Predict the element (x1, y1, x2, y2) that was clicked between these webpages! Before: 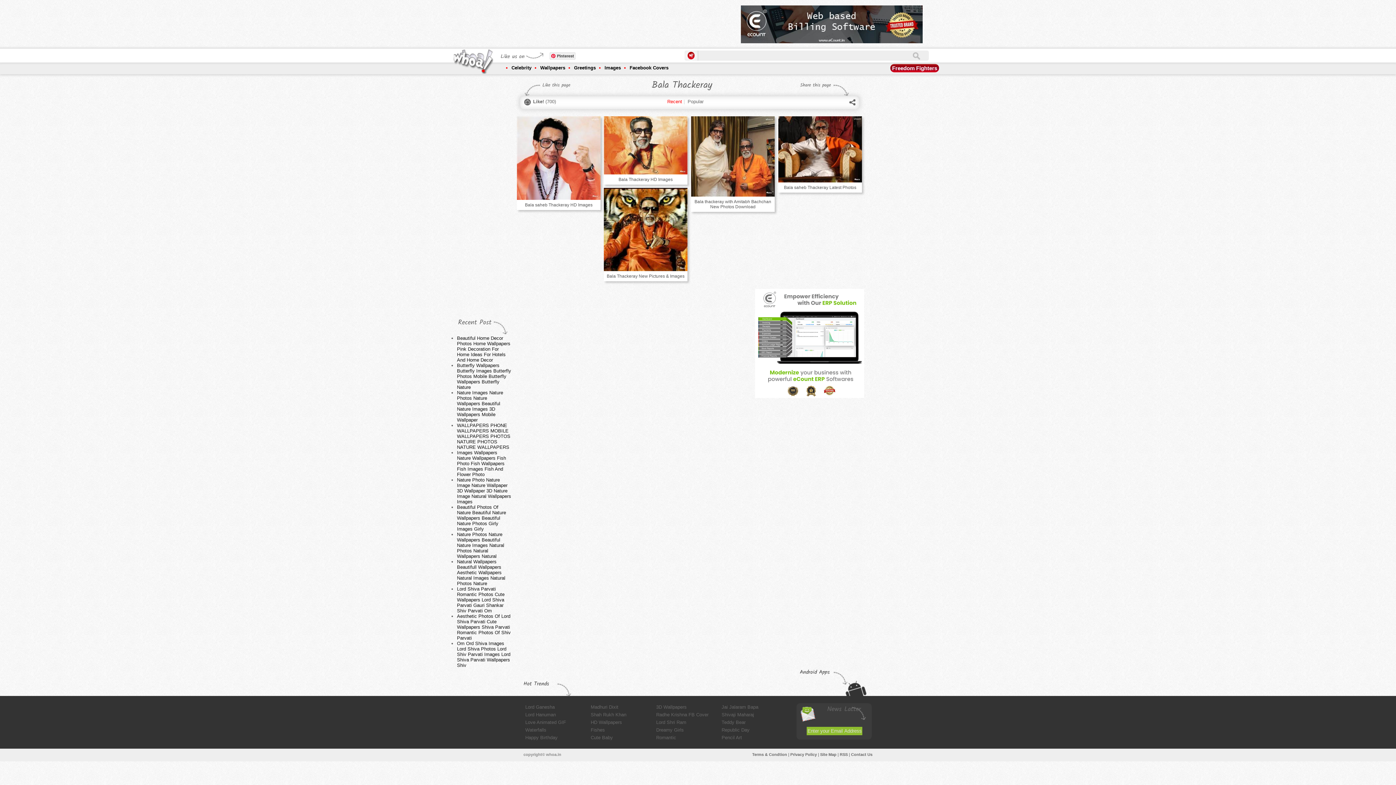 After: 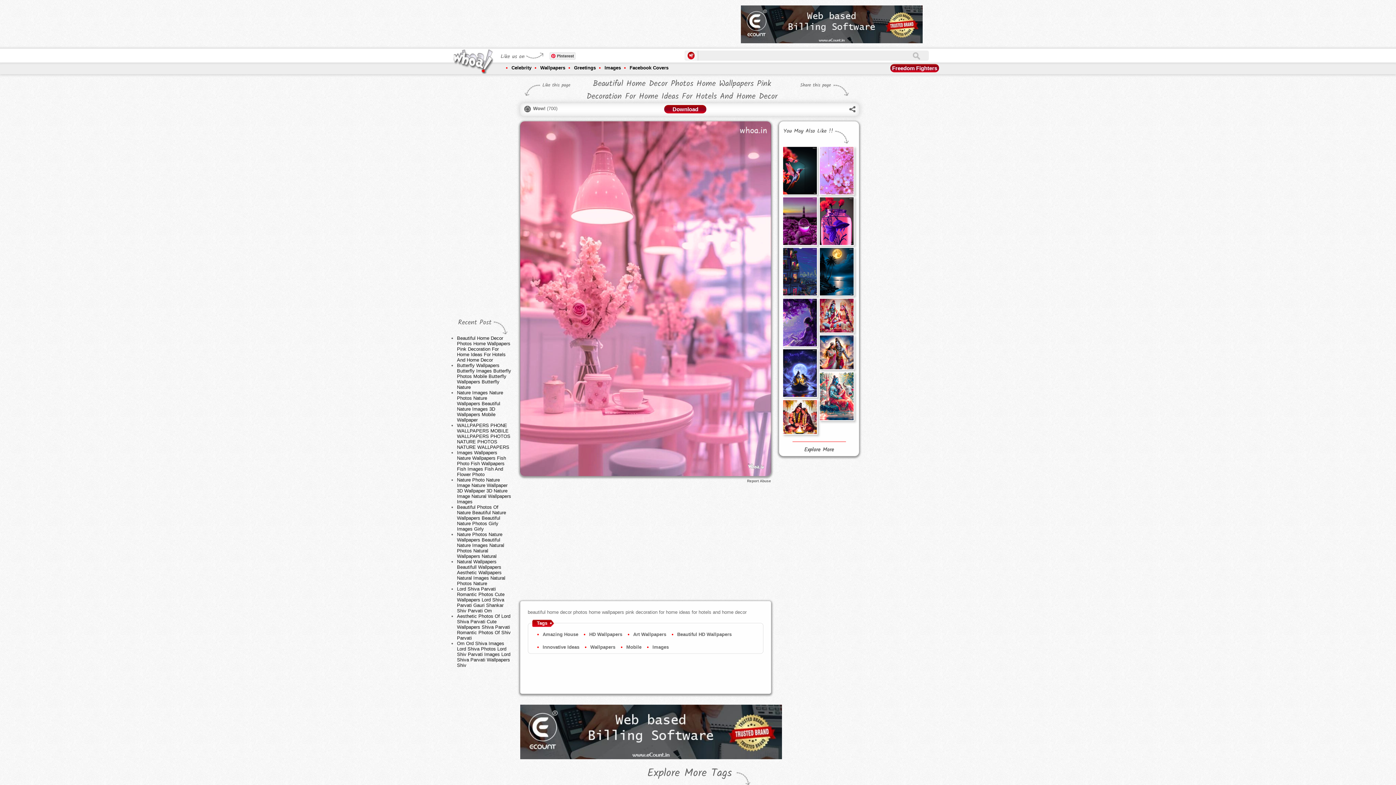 Action: bbox: (457, 335, 510, 362) label: Beautiful Home Decor Photos Home Wallpapers Pink Decoration For Home Ideas For Hotels And Home Decor